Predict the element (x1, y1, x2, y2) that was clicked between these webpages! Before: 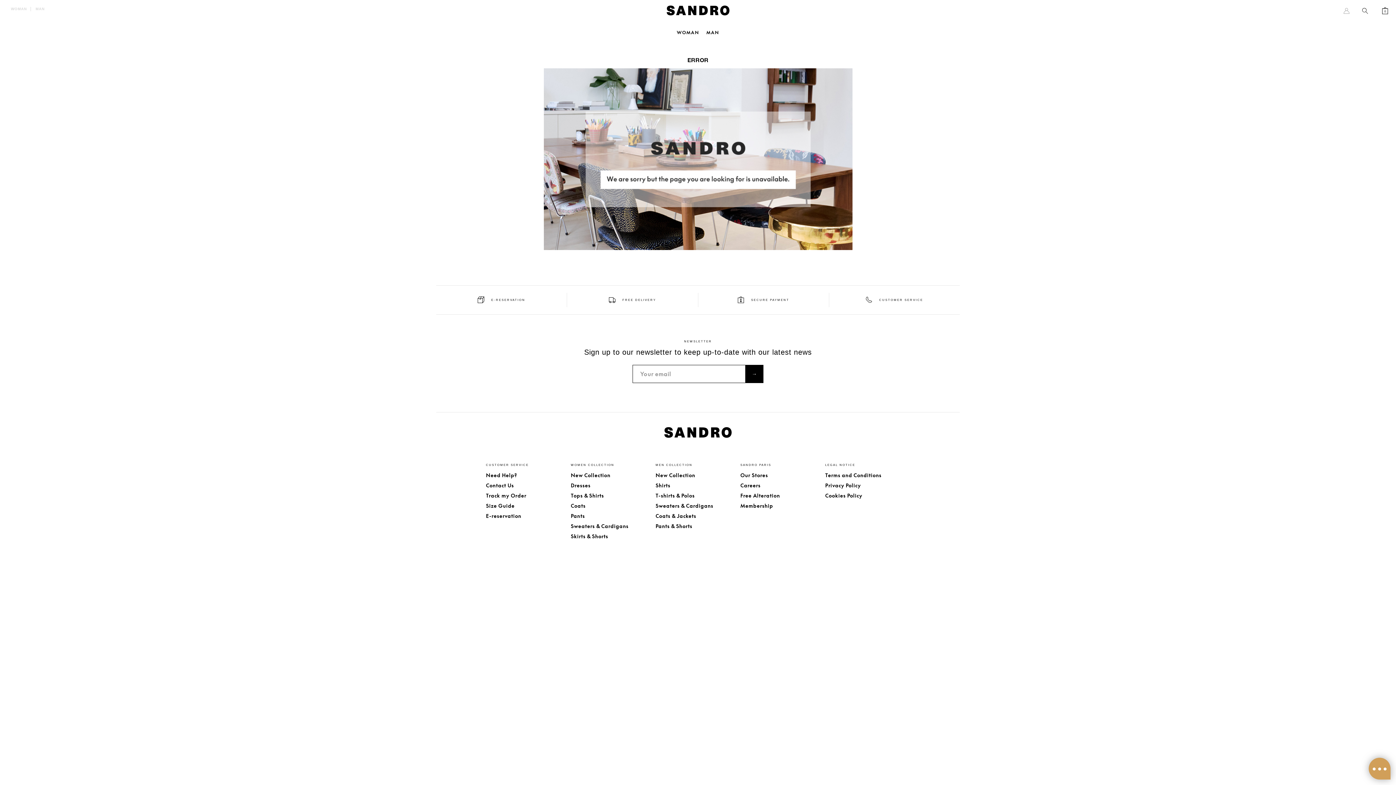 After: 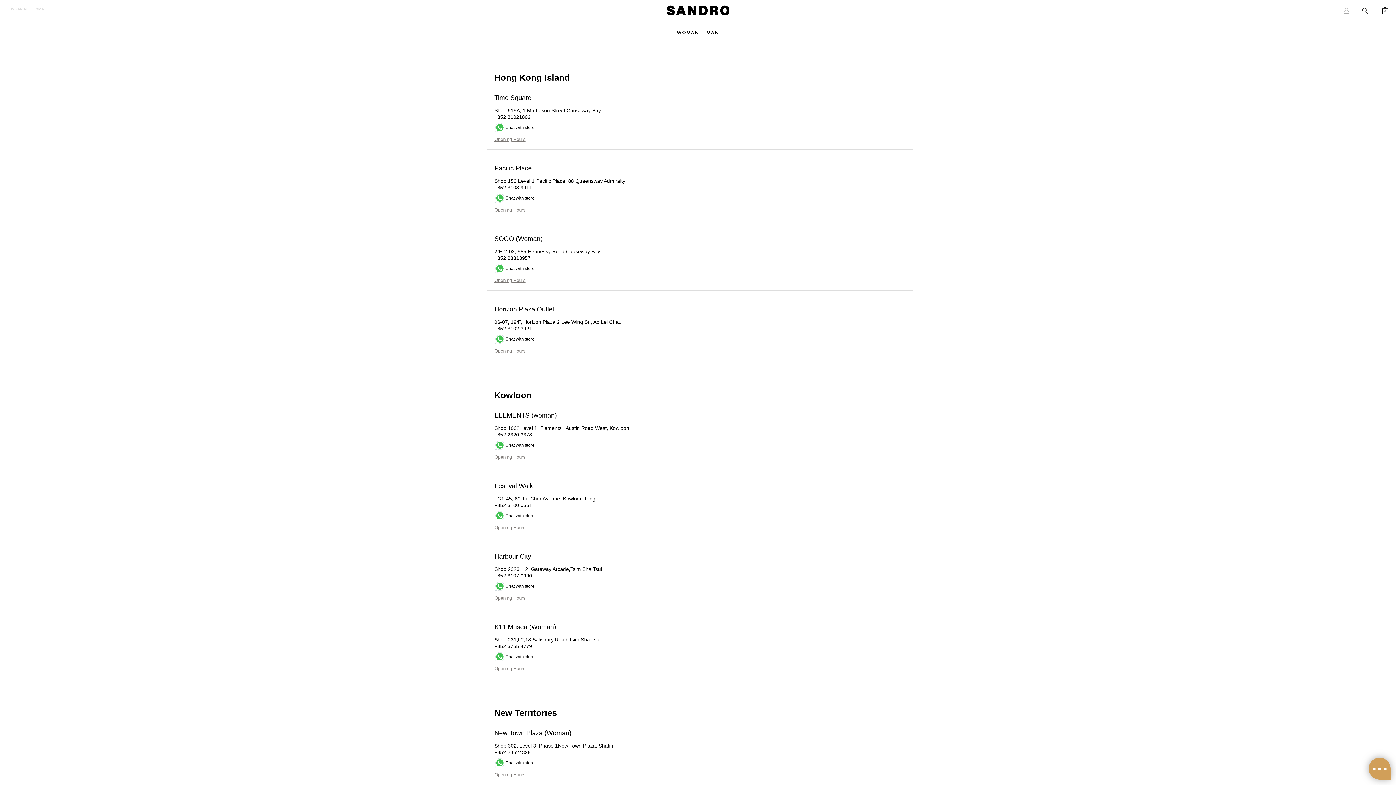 Action: bbox: (740, 472, 825, 478) label: Our Stores